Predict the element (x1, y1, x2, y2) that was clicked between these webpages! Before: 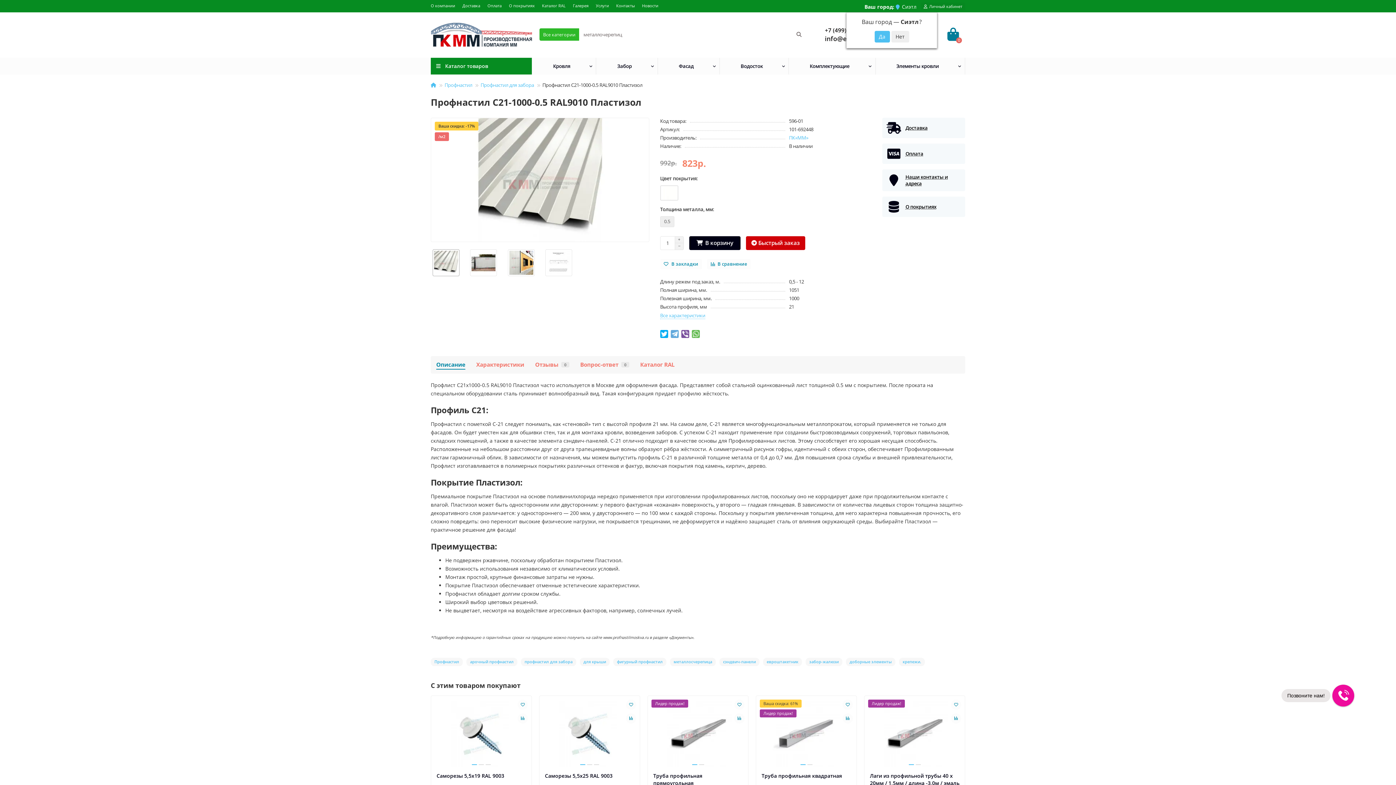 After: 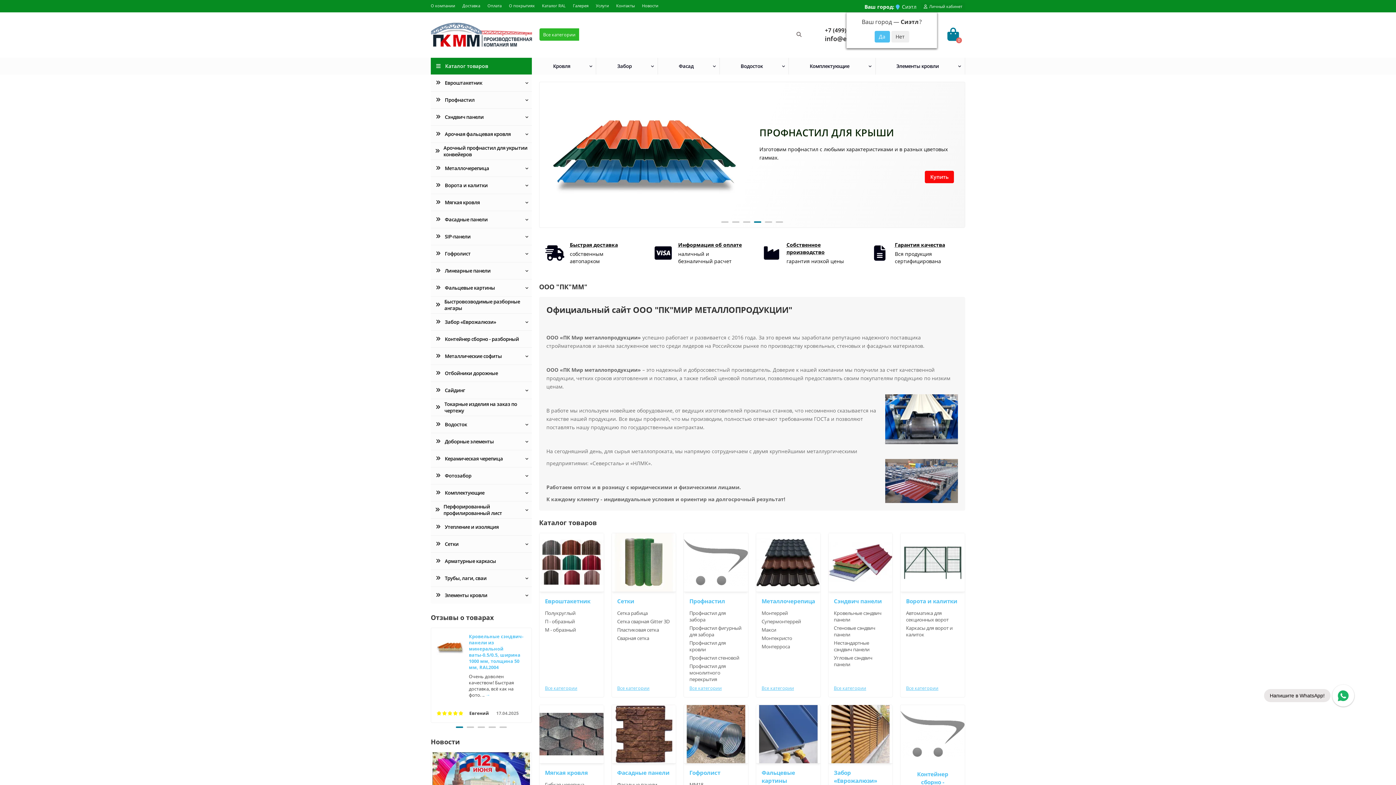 Action: label: Комплектующие bbox: (788, 57, 870, 74)